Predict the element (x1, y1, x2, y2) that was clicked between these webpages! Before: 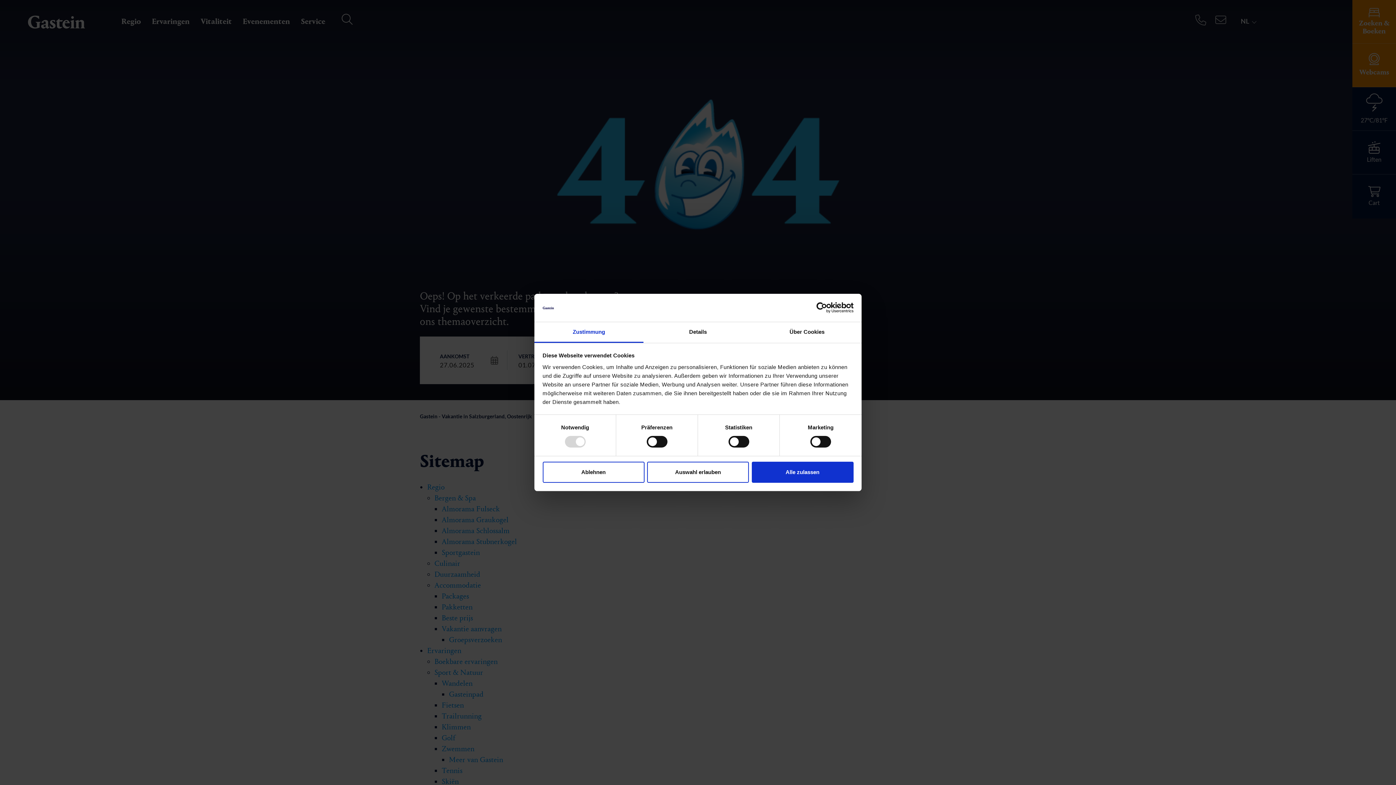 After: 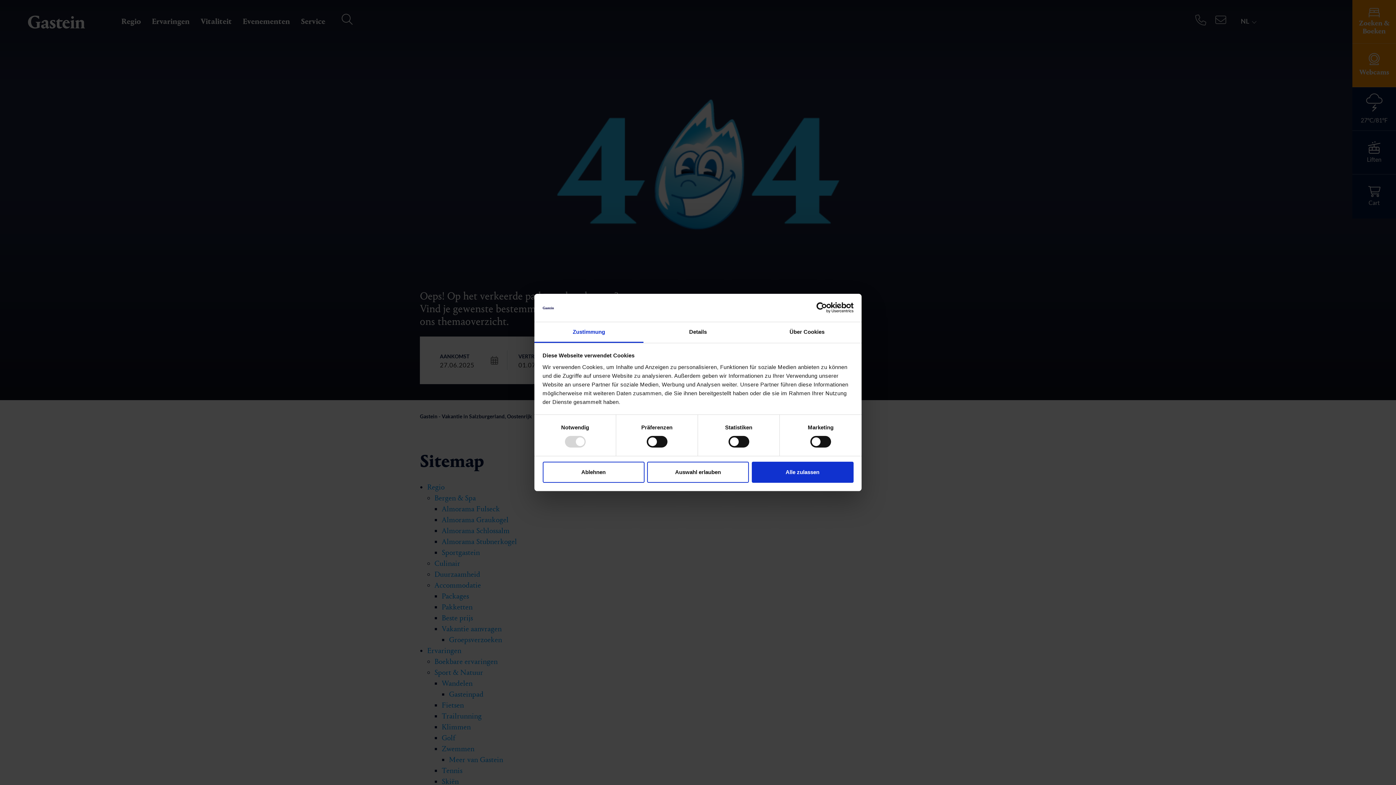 Action: bbox: (534, 322, 643, 343) label: Zustimmung